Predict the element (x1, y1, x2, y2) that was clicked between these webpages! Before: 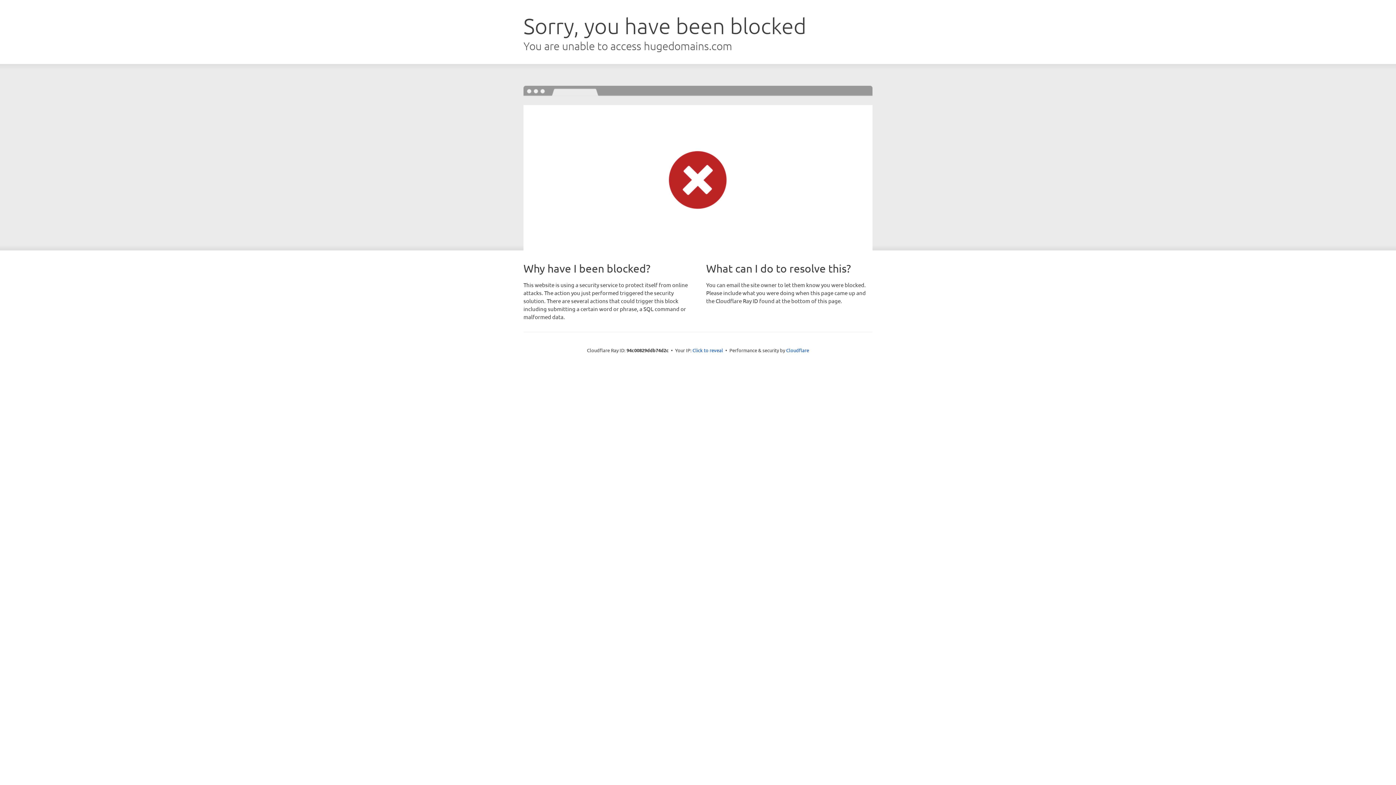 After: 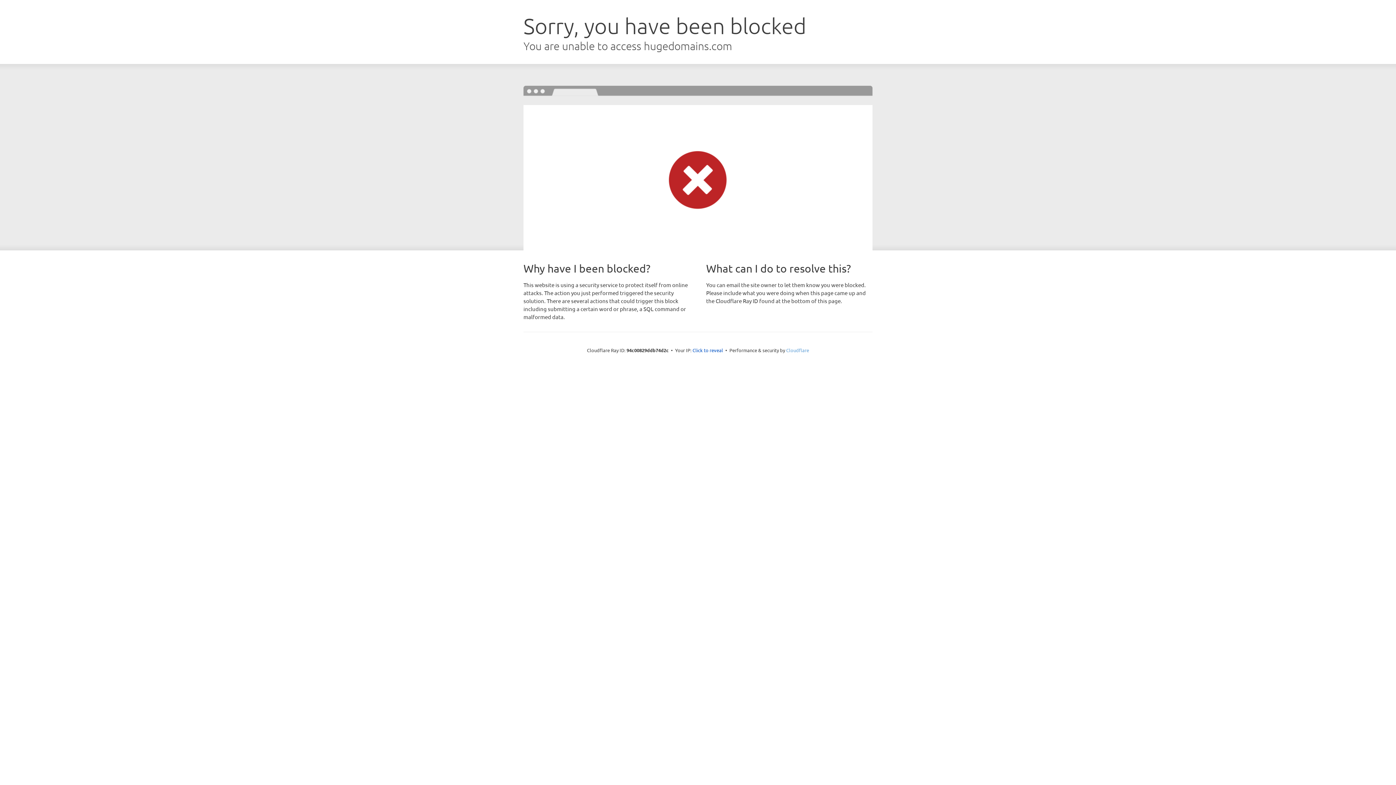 Action: bbox: (786, 347, 809, 353) label: Cloudflare